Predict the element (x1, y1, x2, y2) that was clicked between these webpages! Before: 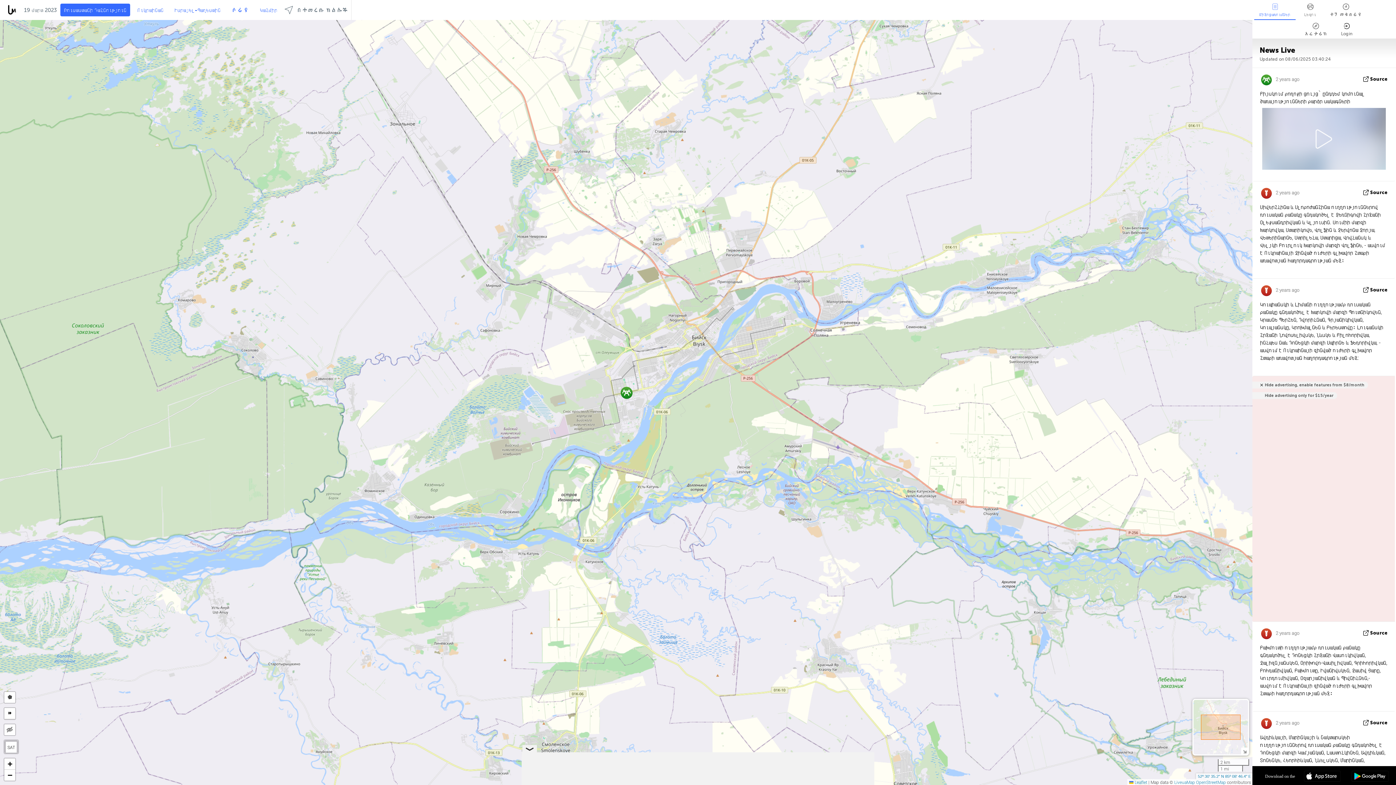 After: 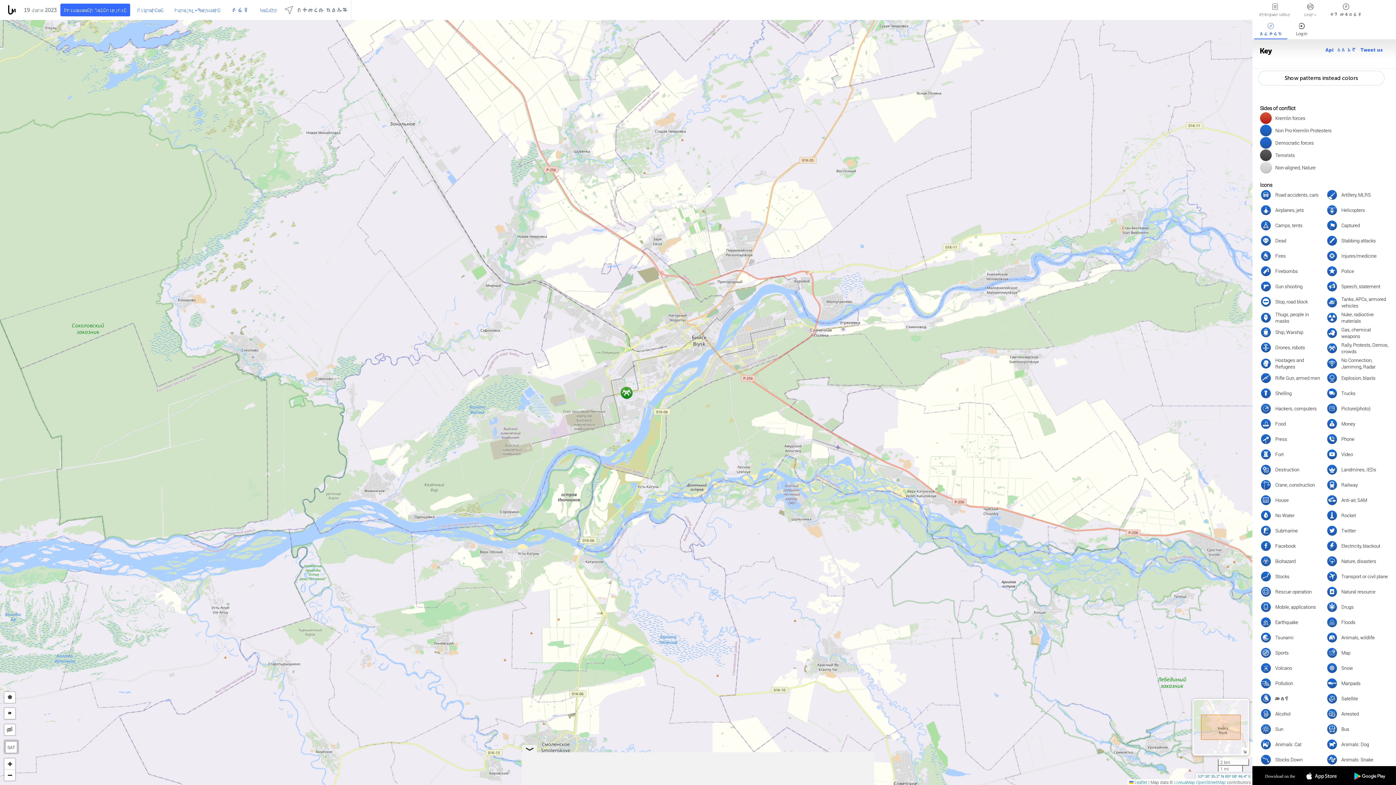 Action: label: አፈ ታሪክ bbox: (1299, 19, 1332, 38)